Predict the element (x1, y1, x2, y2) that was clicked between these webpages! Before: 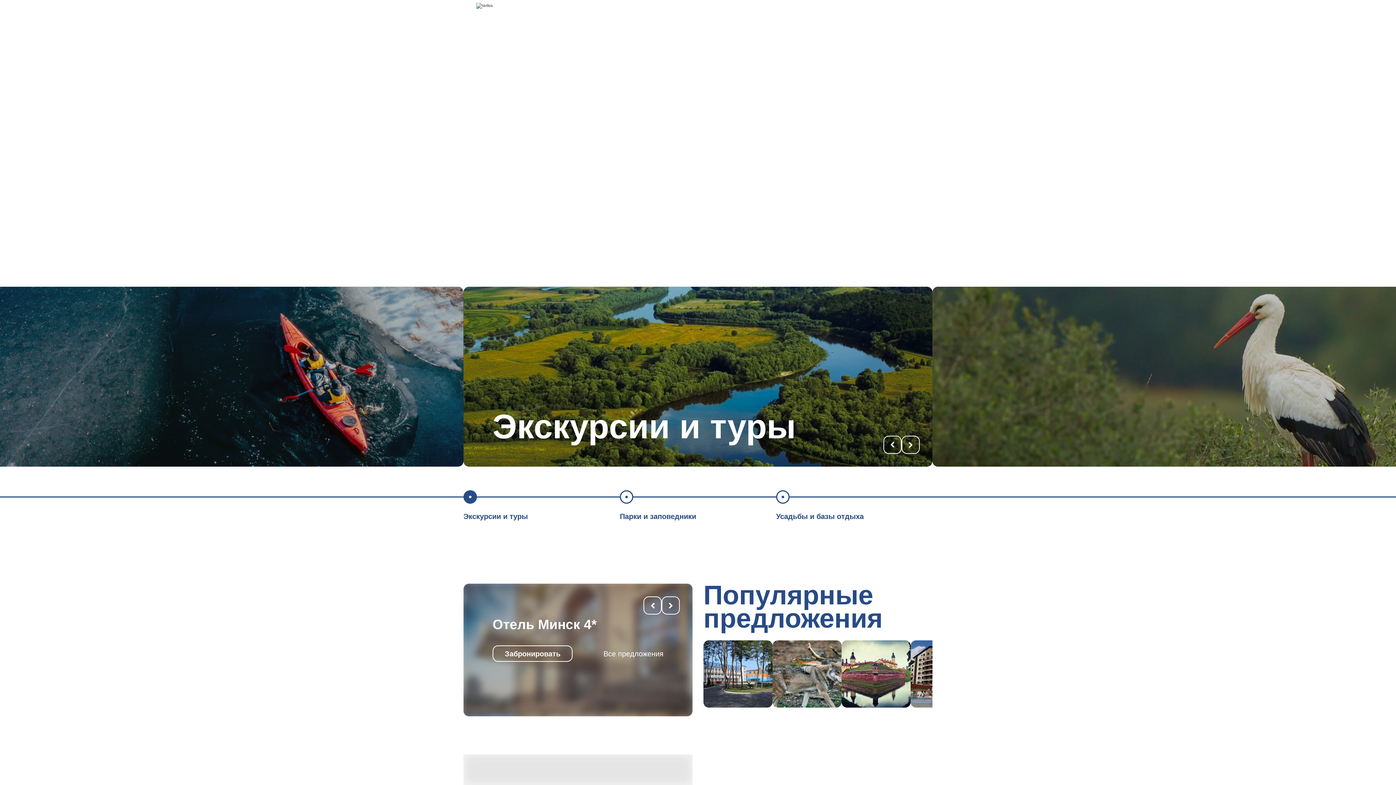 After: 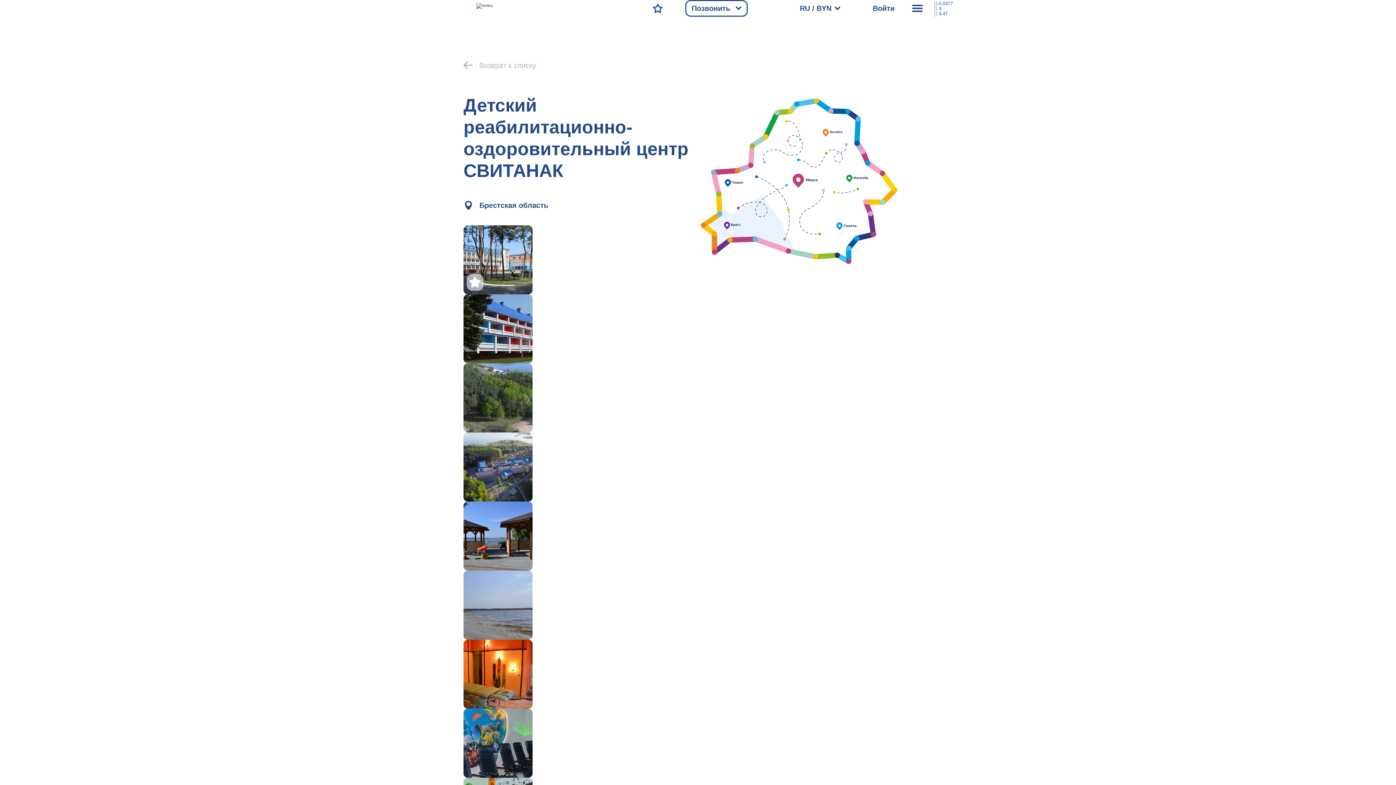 Action: bbox: (703, 640, 772, 708)